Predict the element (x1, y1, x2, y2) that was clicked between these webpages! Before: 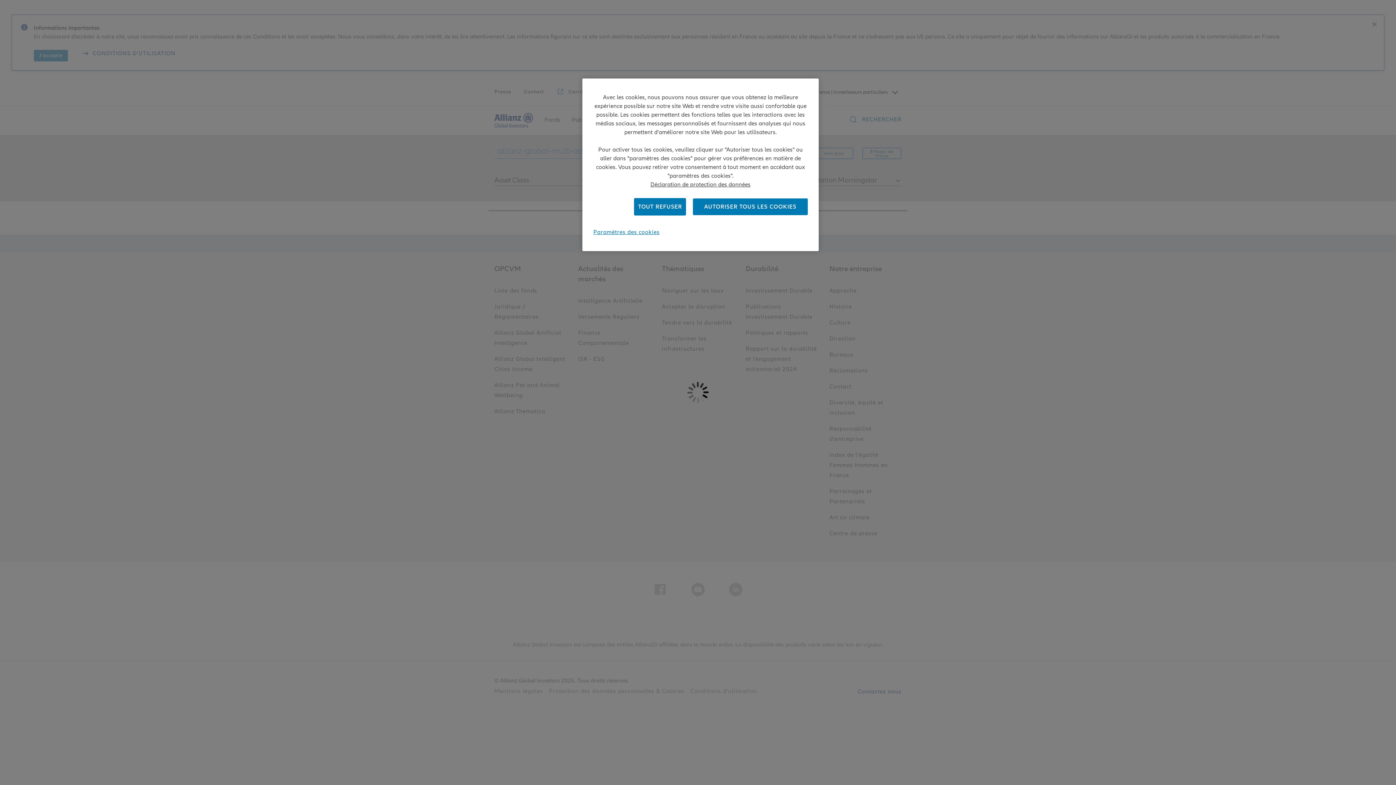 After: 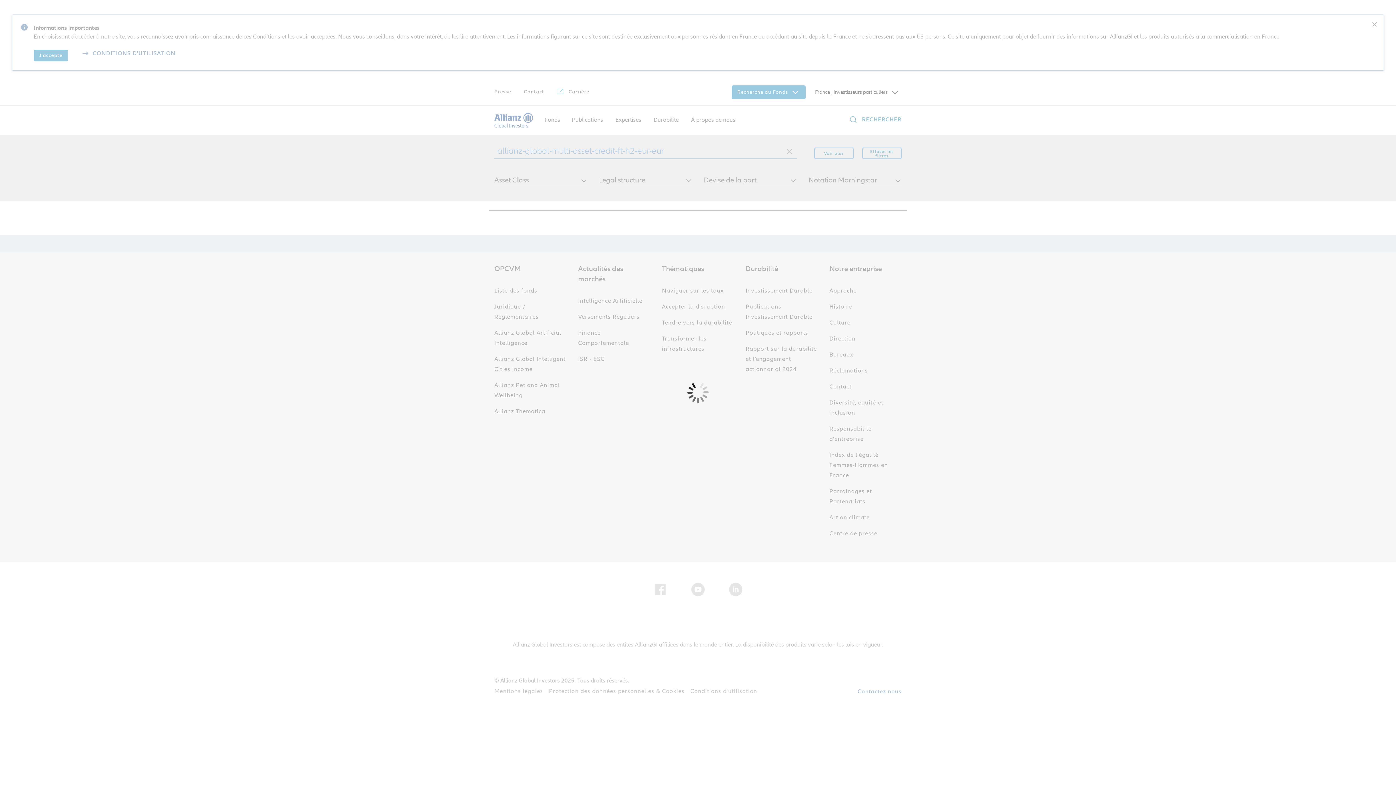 Action: label: TOUT REFUSER bbox: (634, 198, 686, 215)